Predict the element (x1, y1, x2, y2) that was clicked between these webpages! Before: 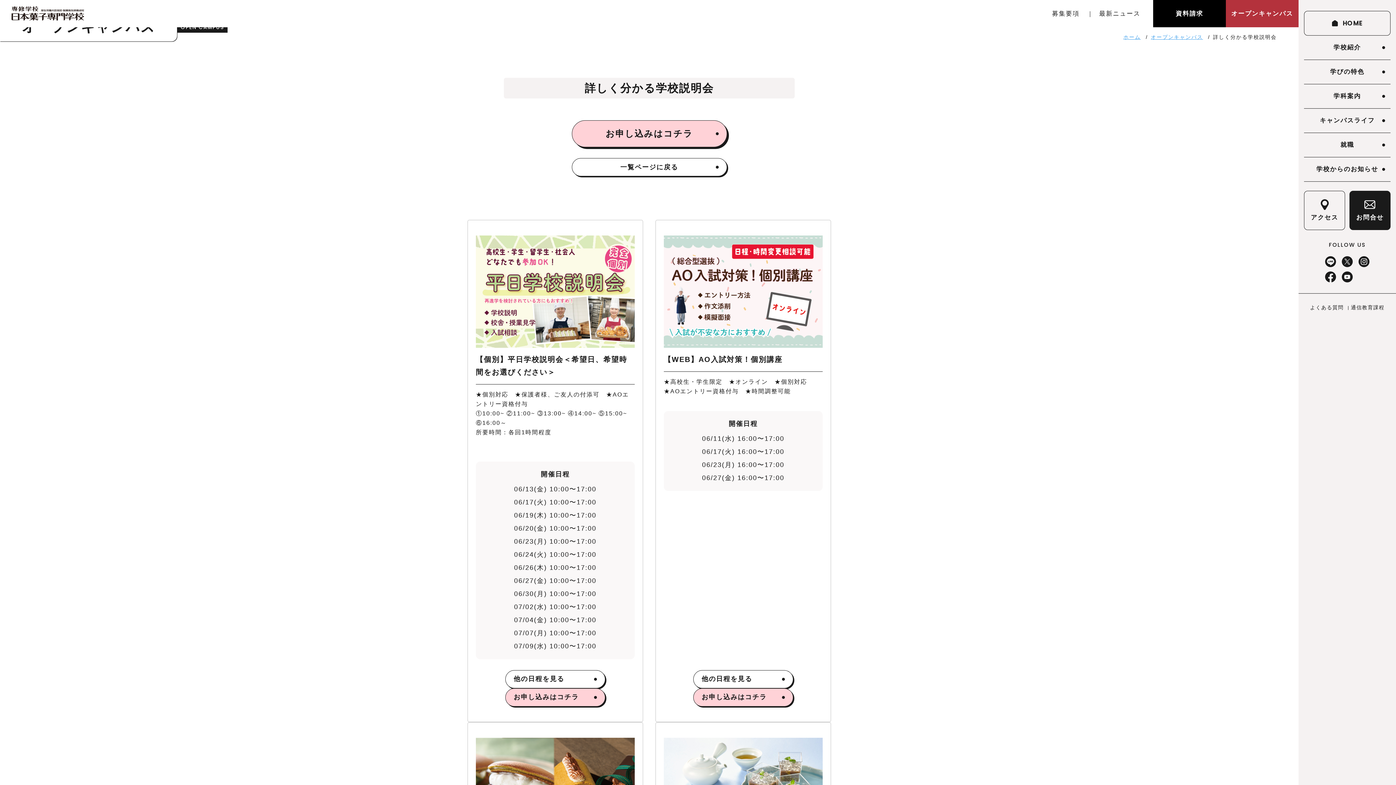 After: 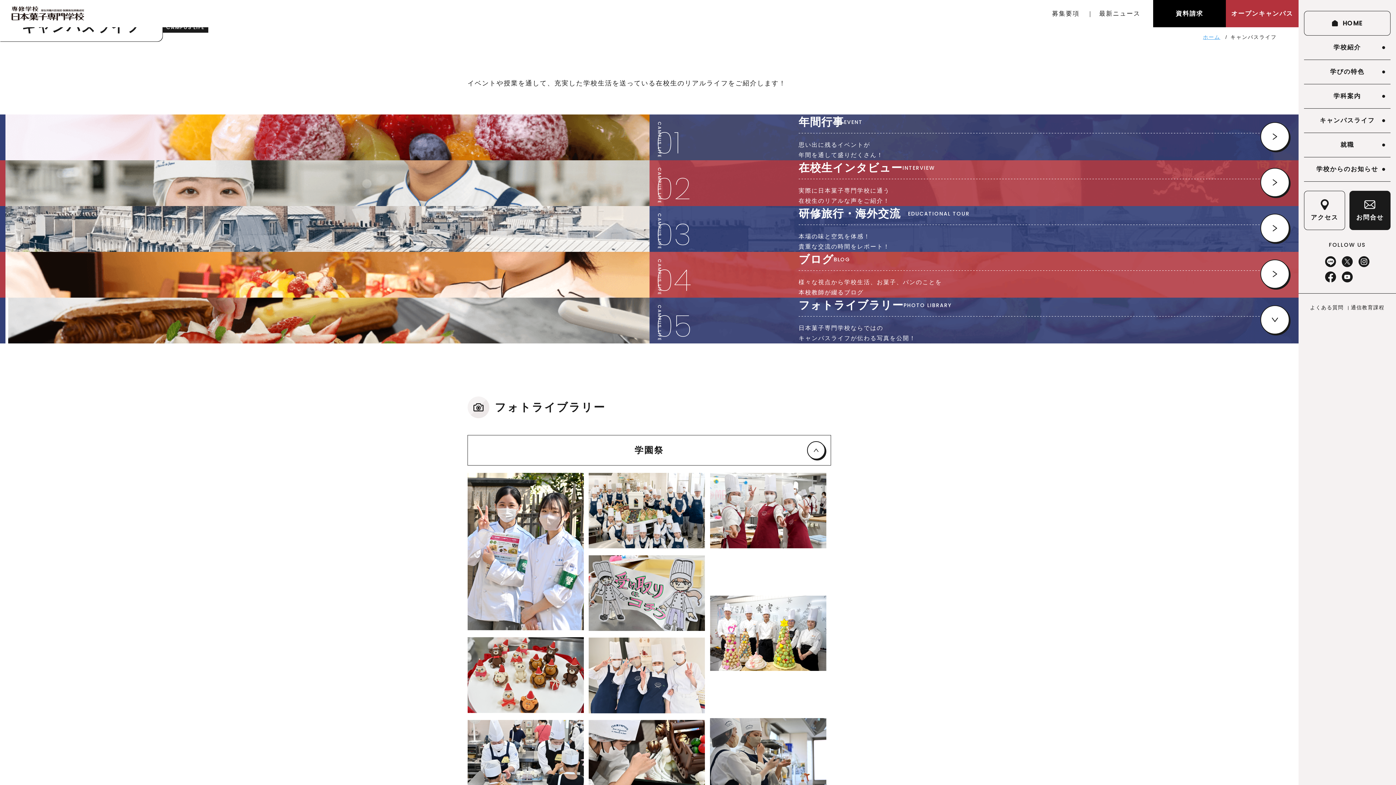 Action: bbox: (1304, 108, 1390, 133) label: キャンパスライフ